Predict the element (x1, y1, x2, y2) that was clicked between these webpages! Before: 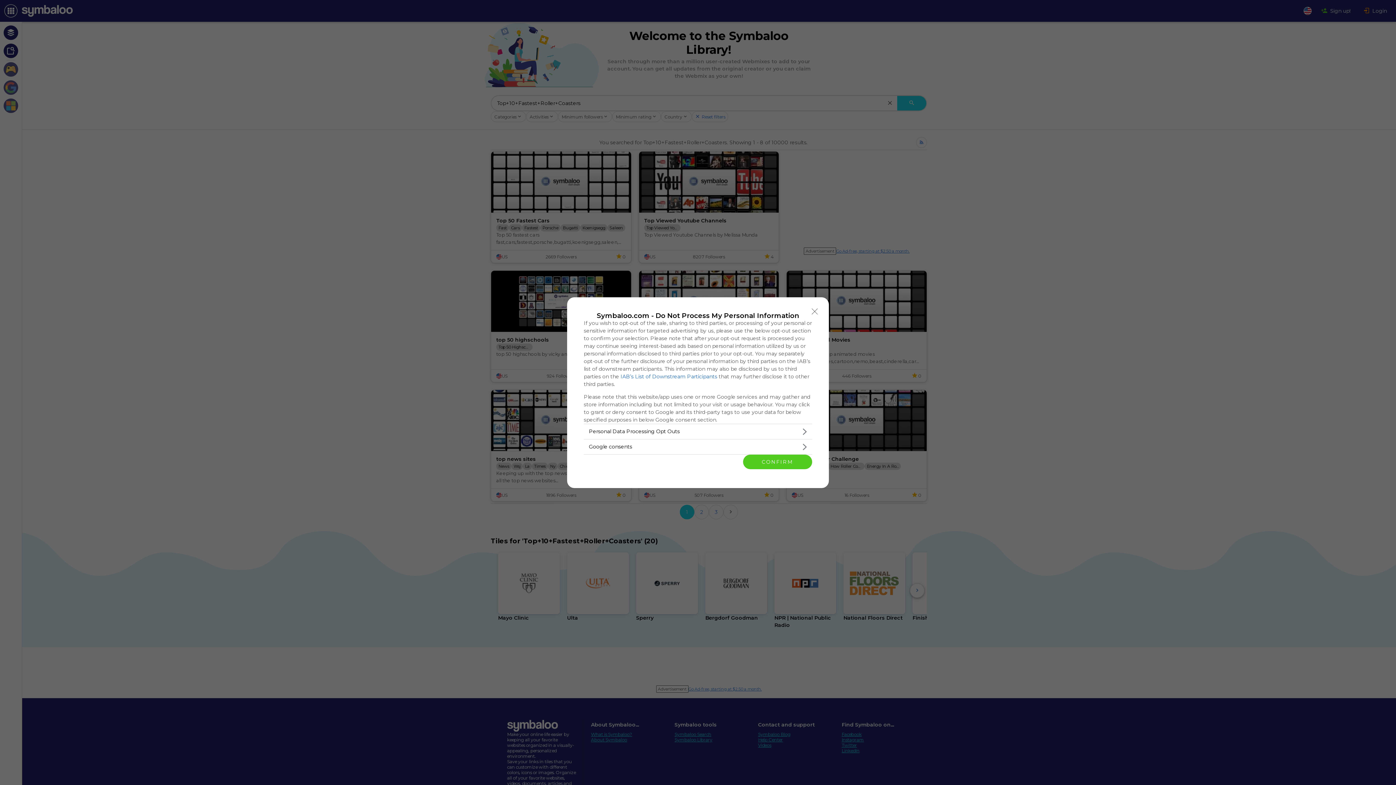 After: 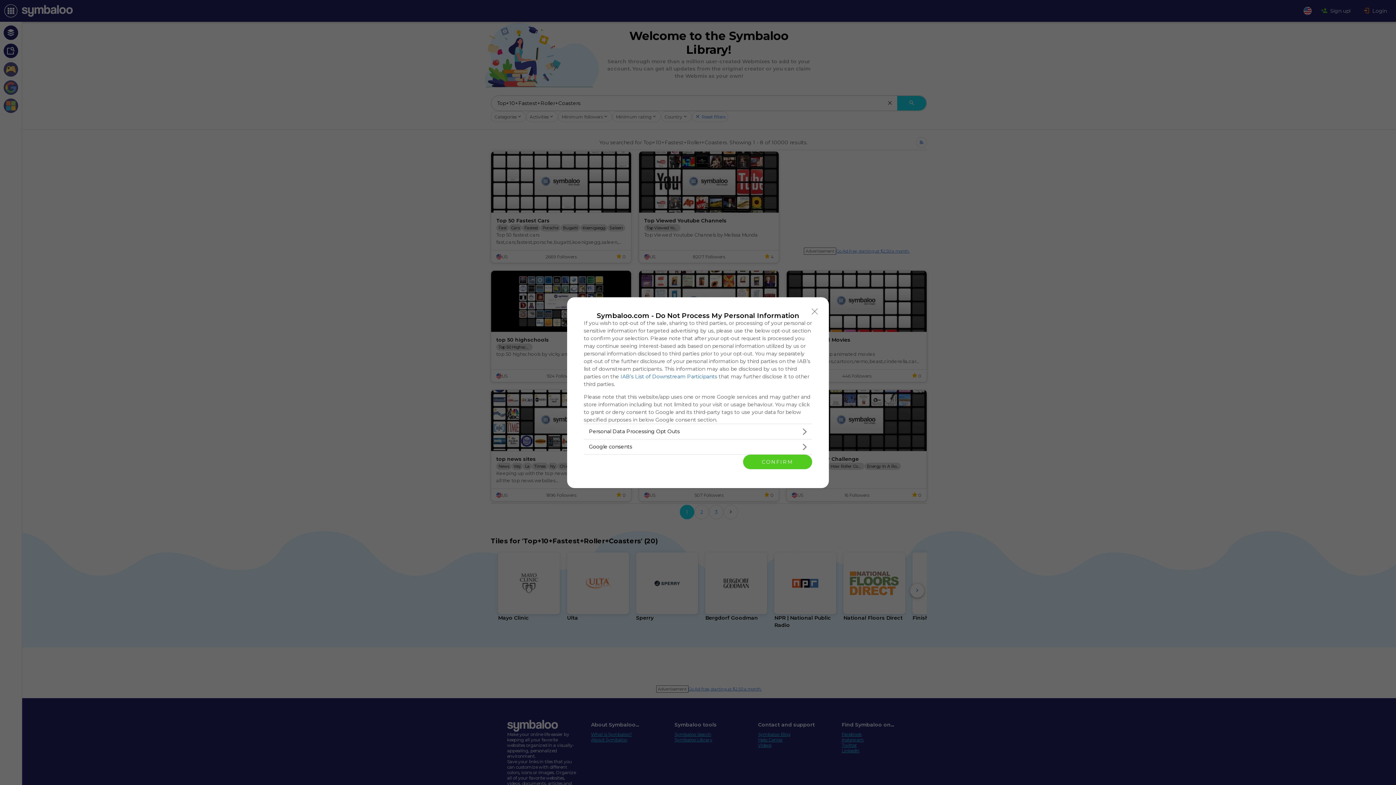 Action: bbox: (620, 373, 717, 379) label: IAB’s List of Downstream Participants